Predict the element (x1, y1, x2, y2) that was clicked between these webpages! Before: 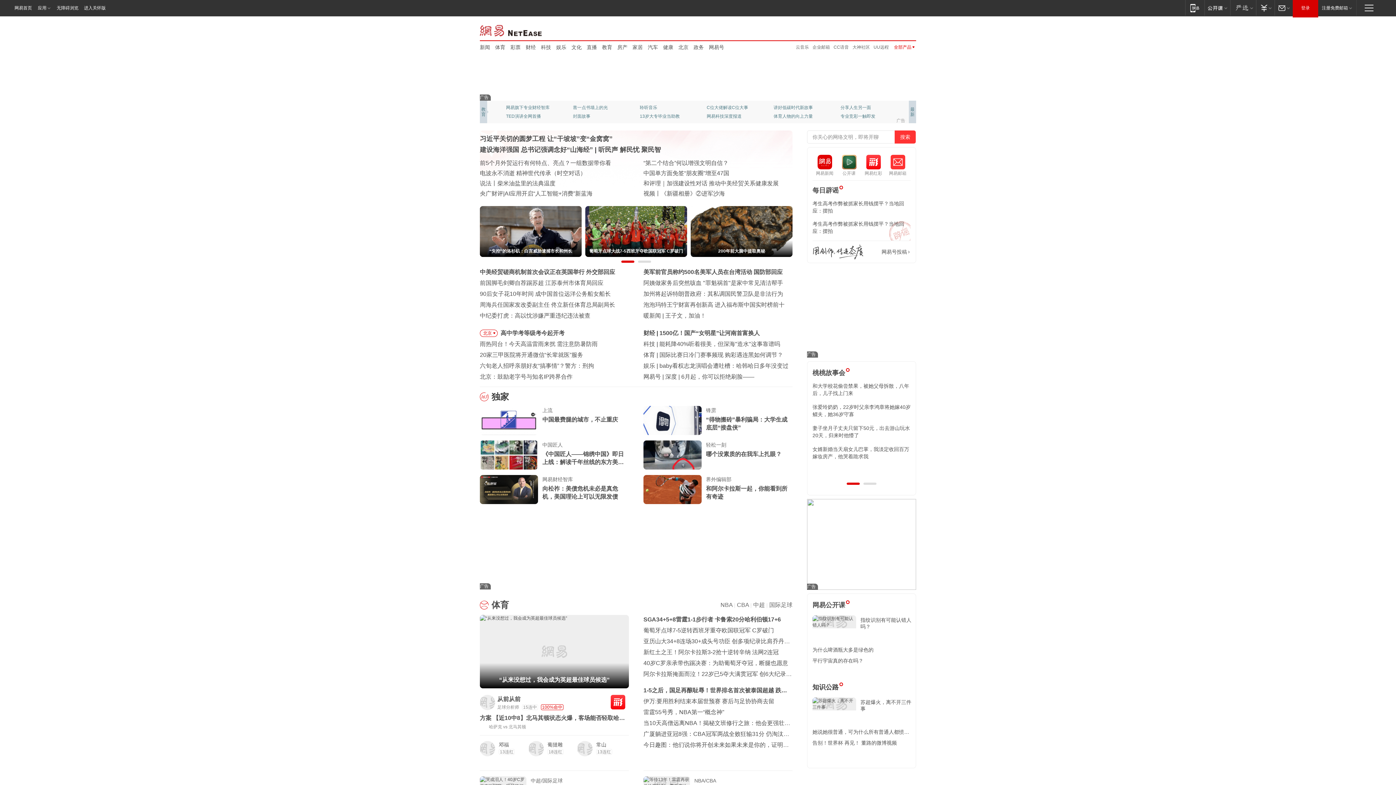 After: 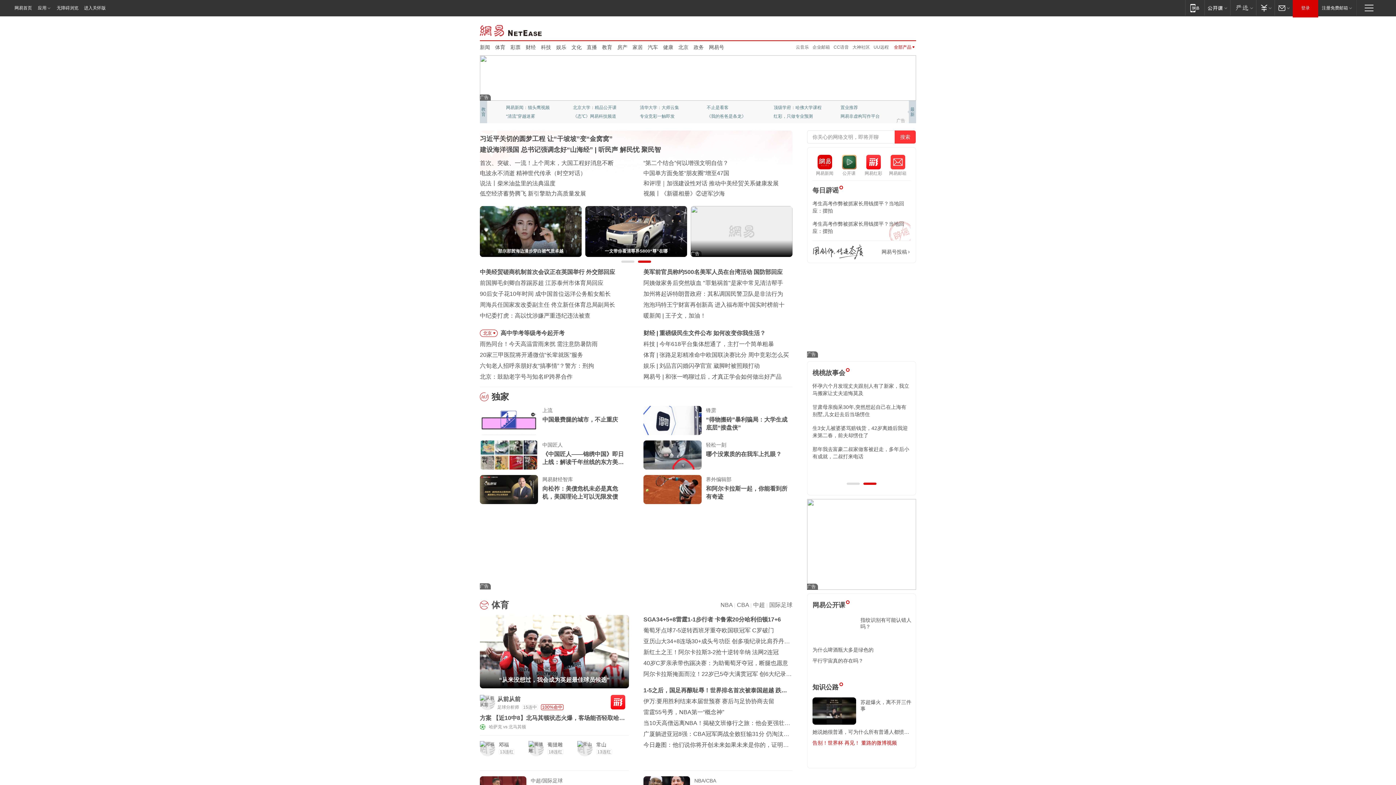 Action: bbox: (812, 740, 897, 746) label: 告别！世界杯 再见！ 董路的微博视频